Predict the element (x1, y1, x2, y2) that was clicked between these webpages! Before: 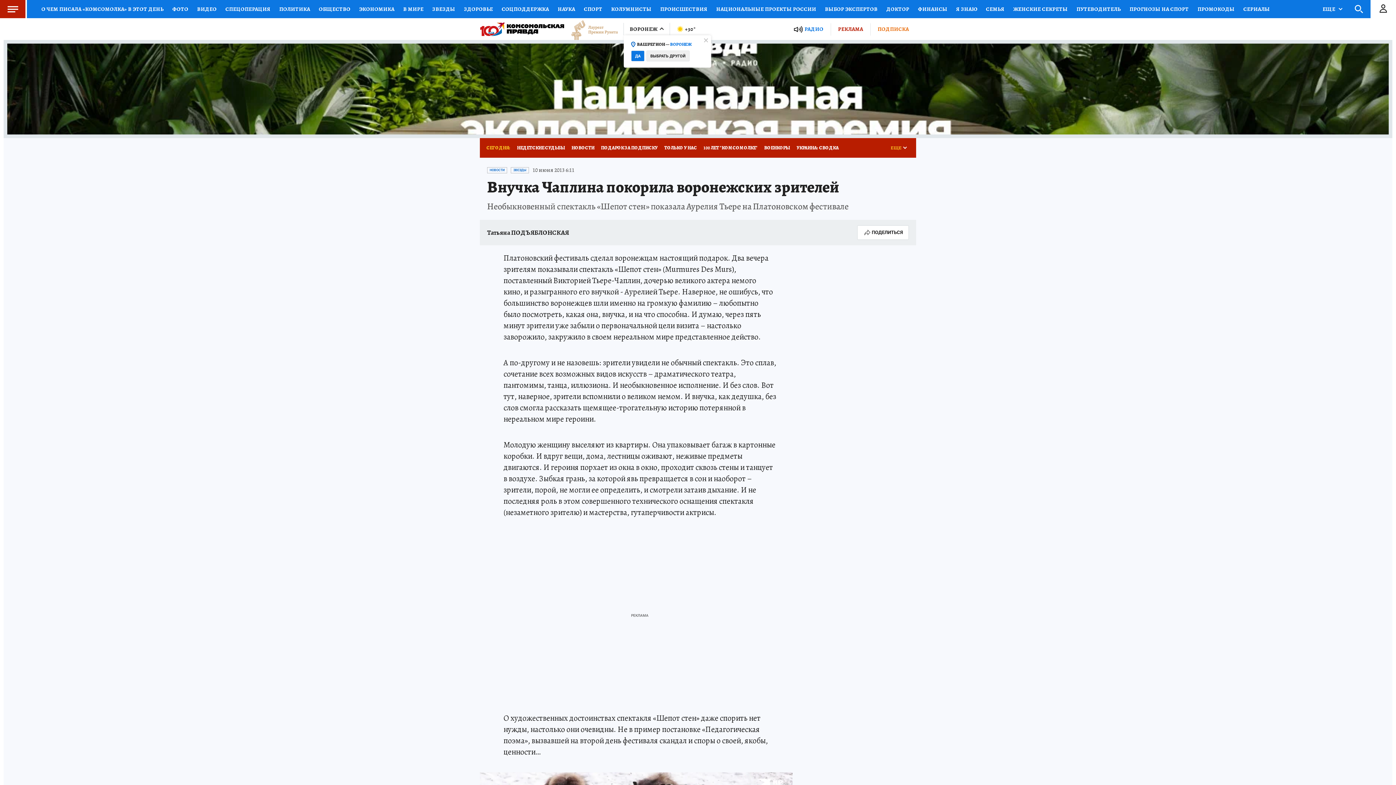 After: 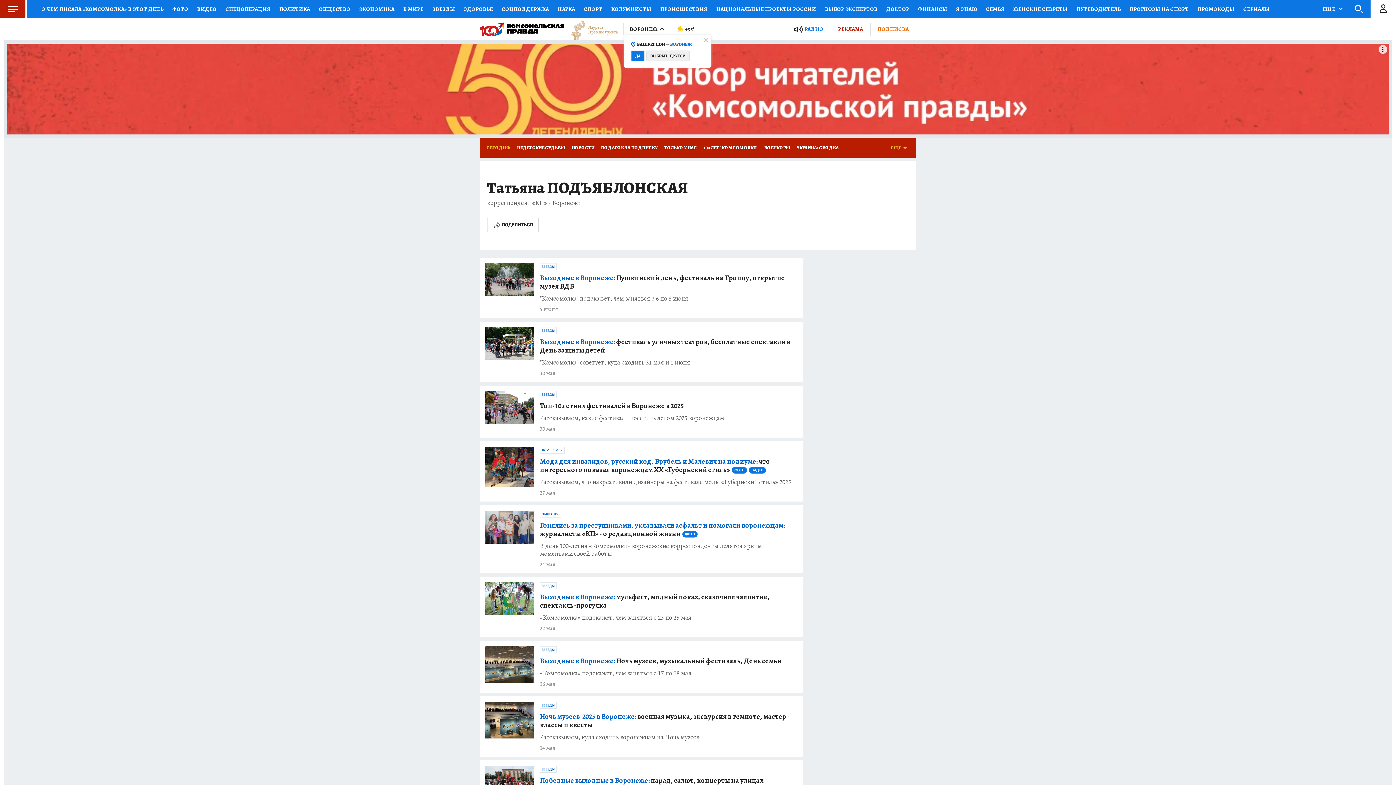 Action: bbox: (487, 229, 569, 236) label: Татьяна ПОДЪЯБЛОНСКАЯ